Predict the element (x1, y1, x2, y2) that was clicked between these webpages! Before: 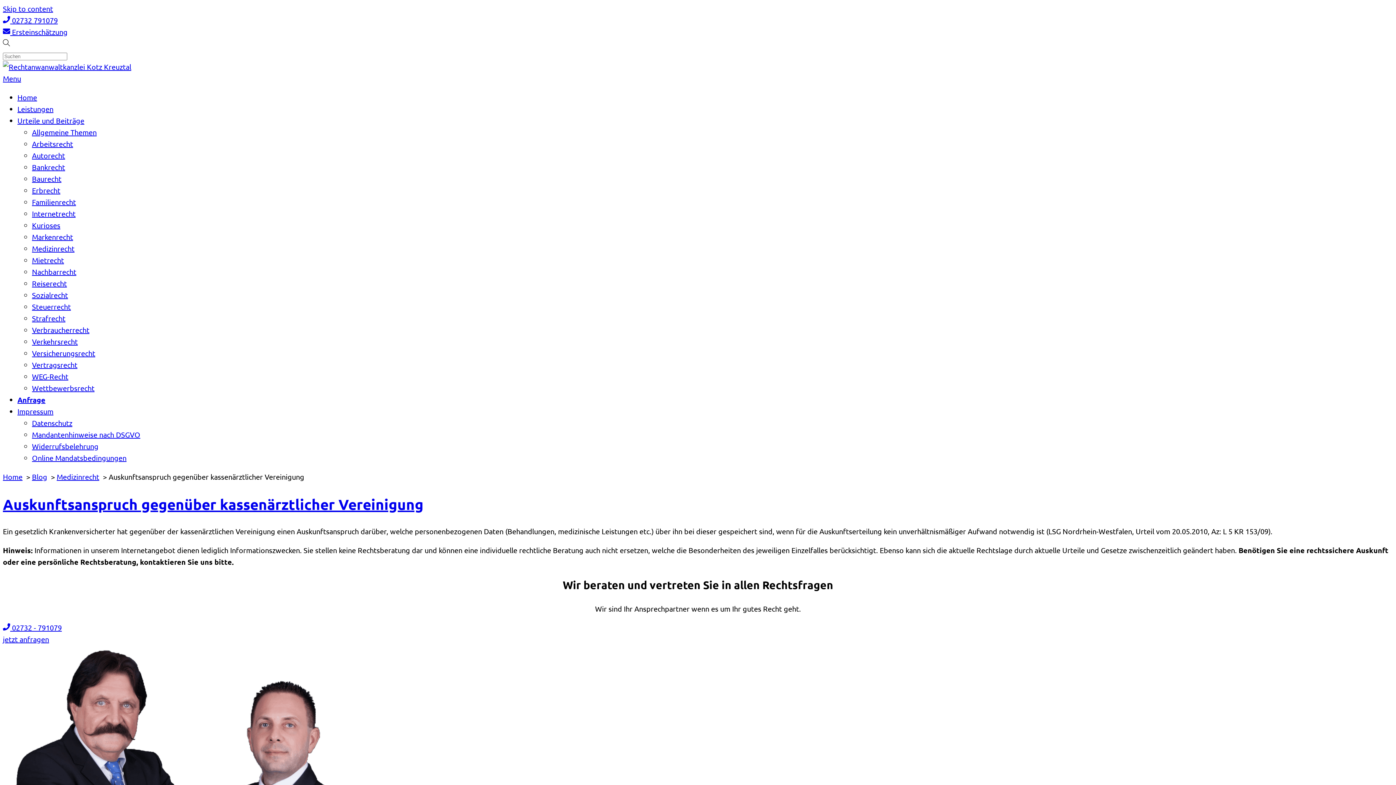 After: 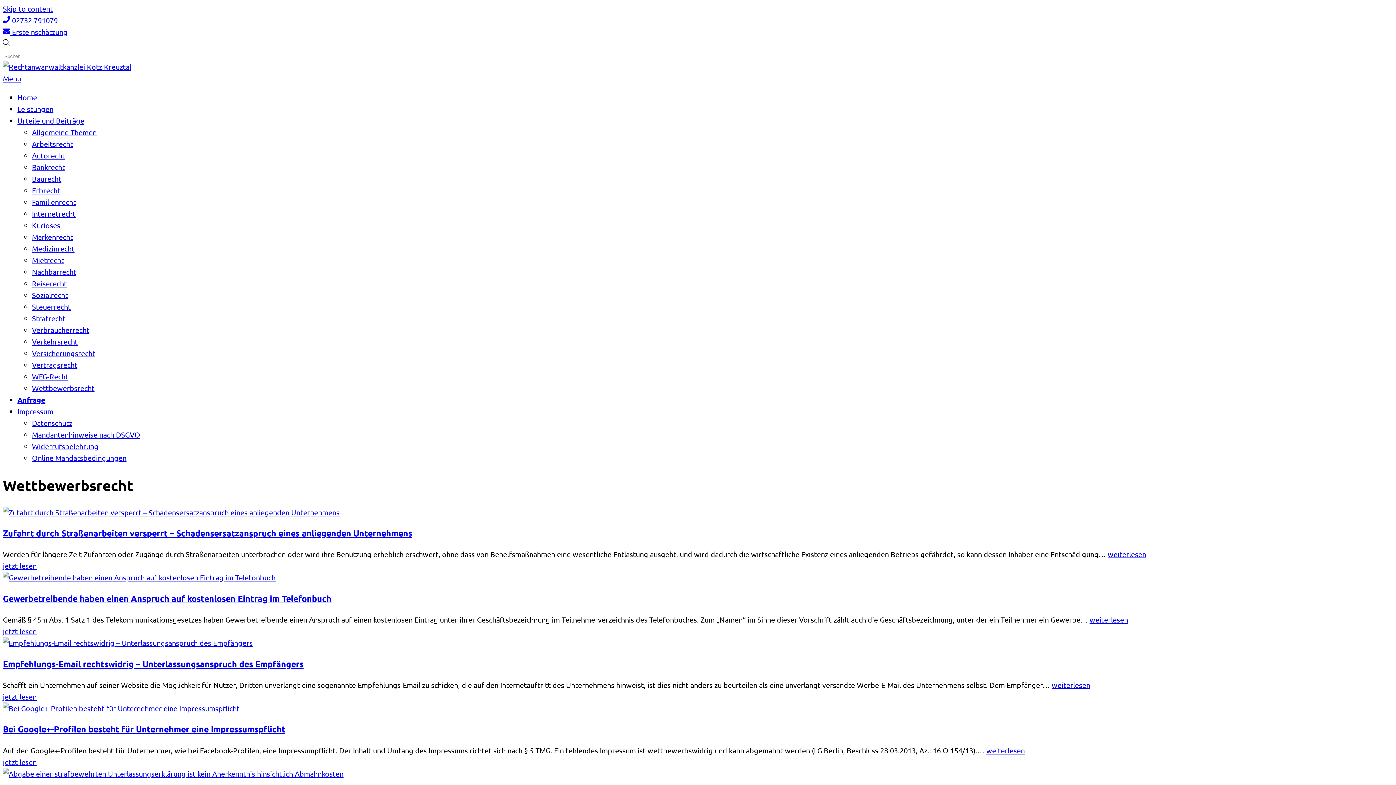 Action: bbox: (32, 383, 94, 392) label: Wettbewerbsrecht